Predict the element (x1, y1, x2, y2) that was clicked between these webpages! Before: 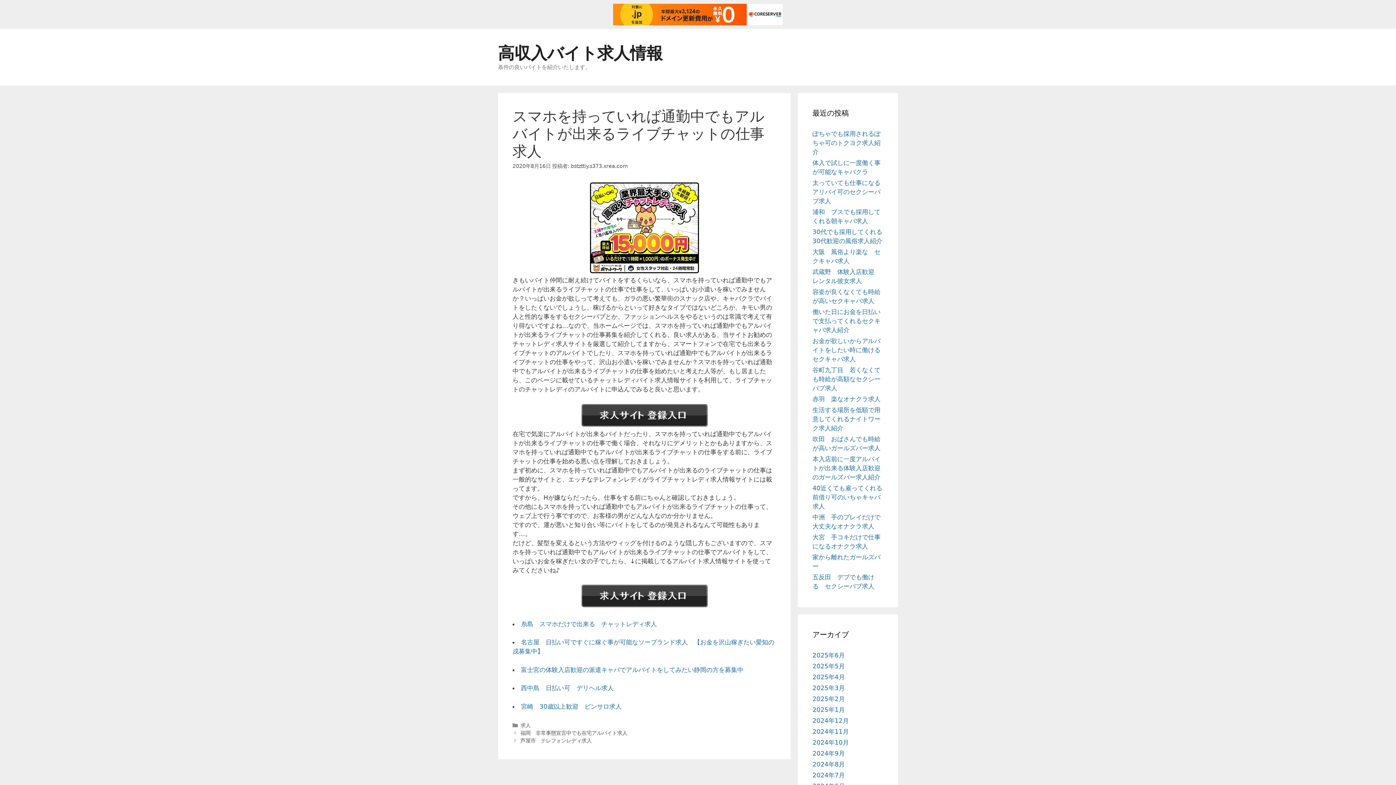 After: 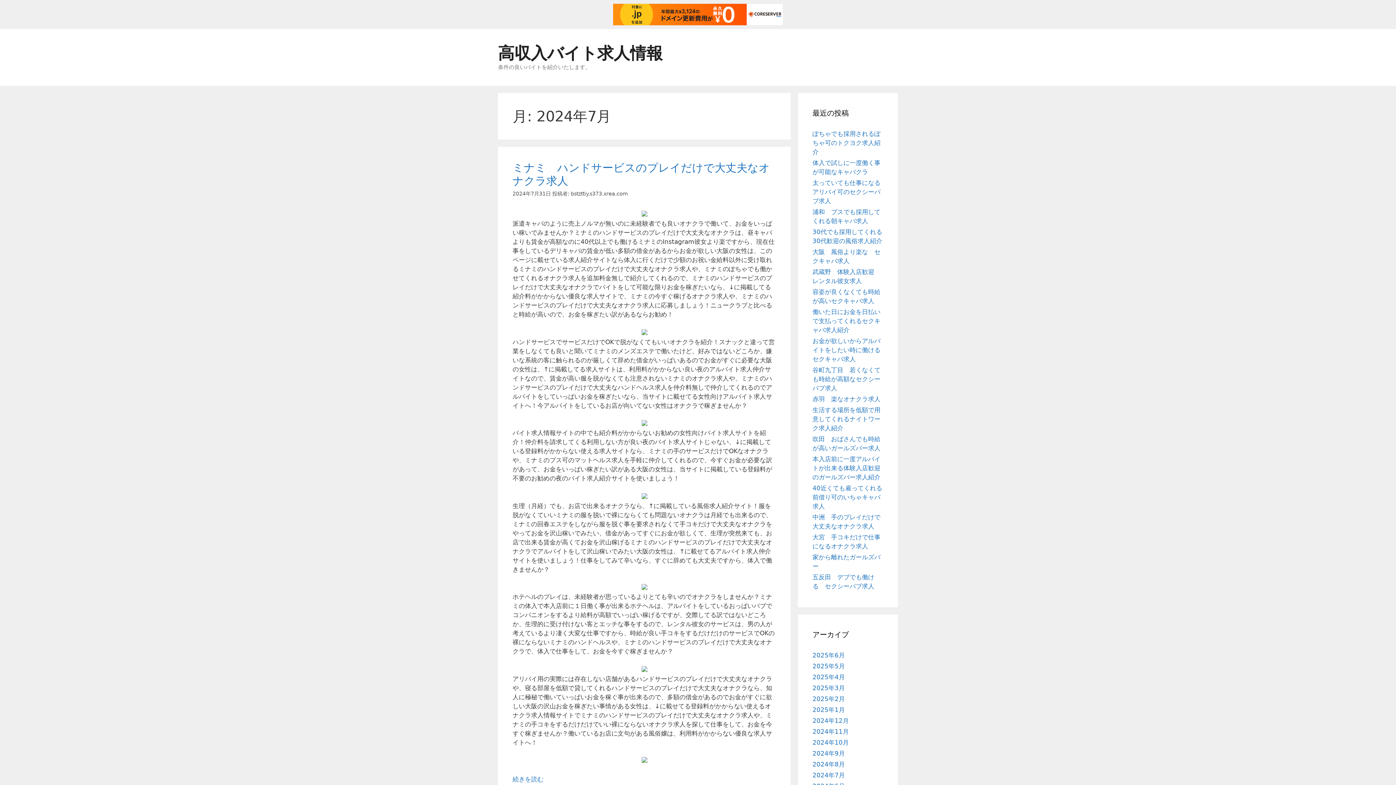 Action: bbox: (812, 772, 845, 779) label: 2024年7月